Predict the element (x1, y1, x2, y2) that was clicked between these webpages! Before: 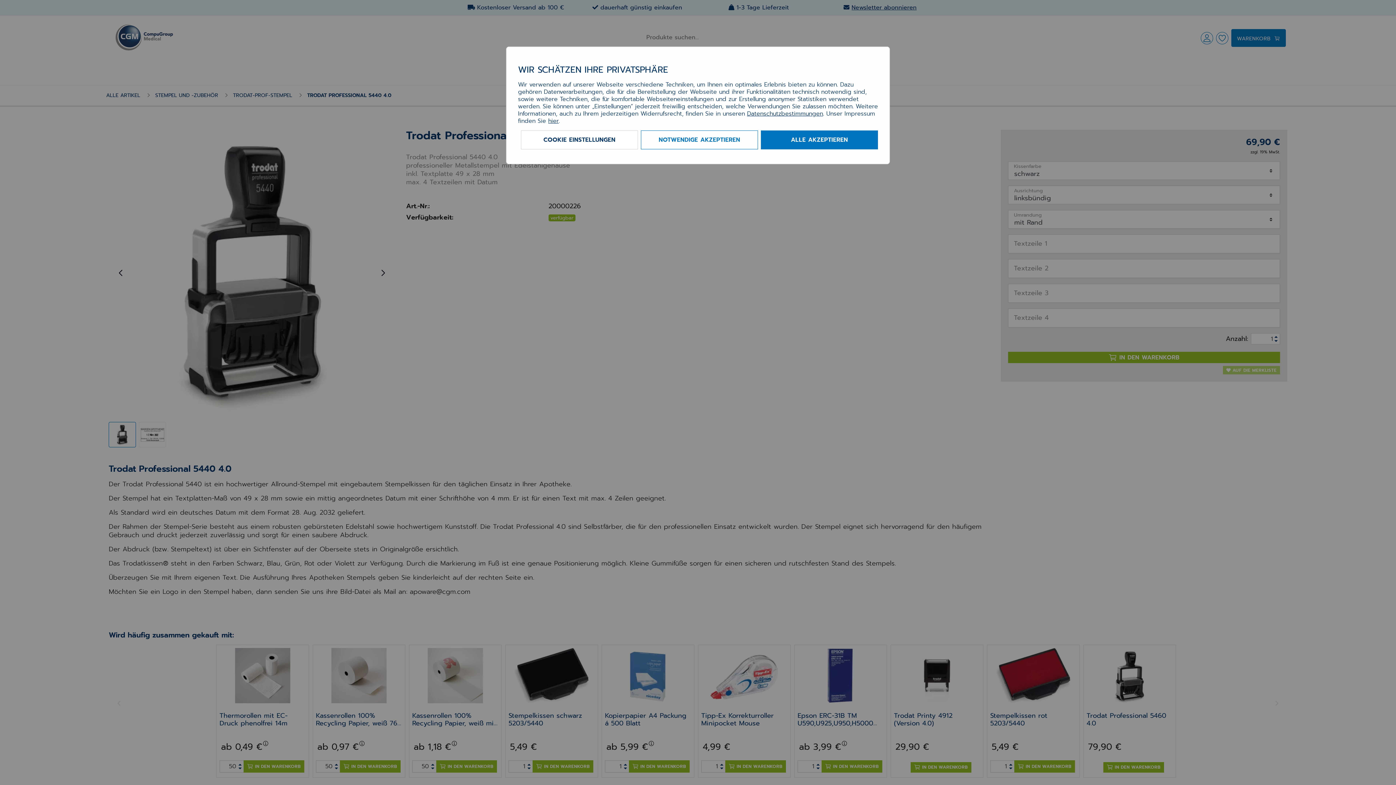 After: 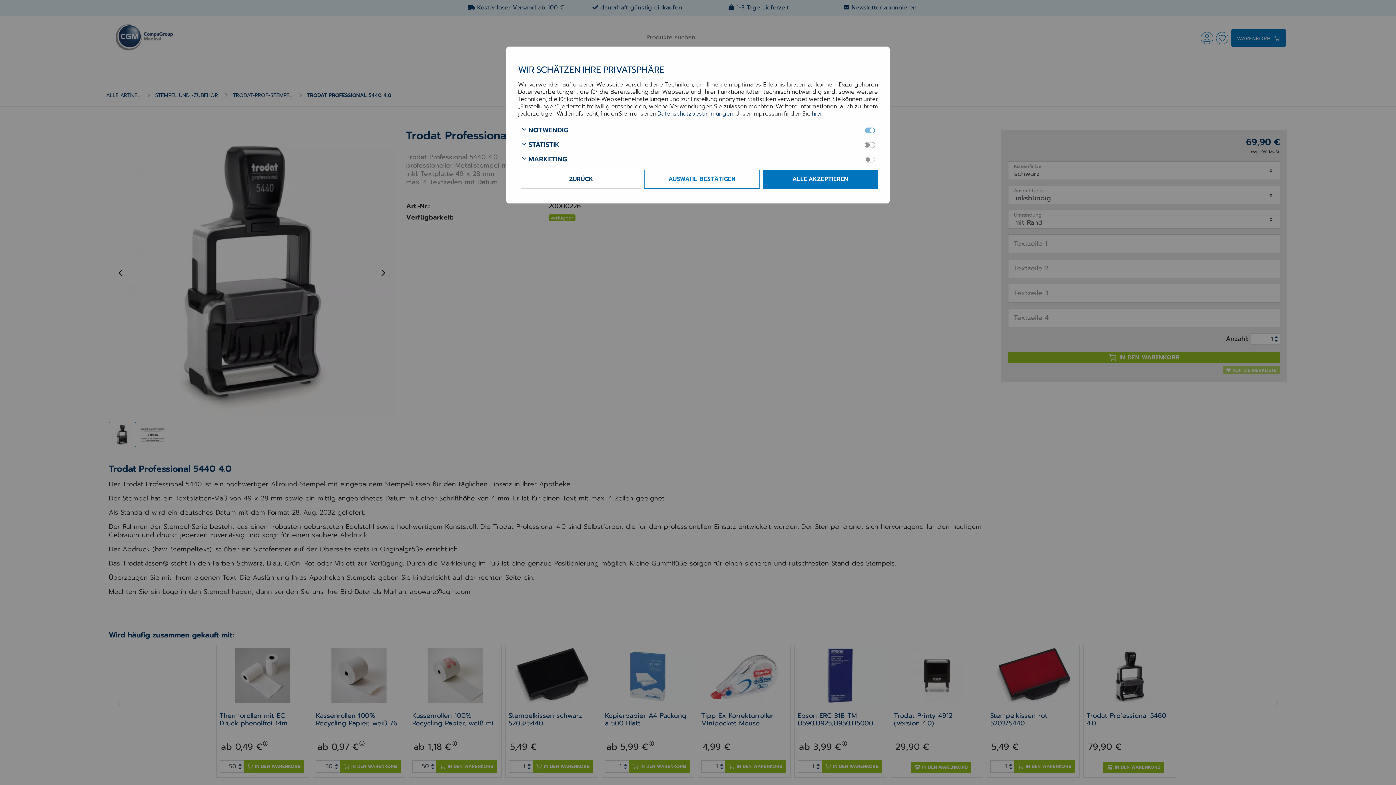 Action: bbox: (521, 130, 638, 149) label: COOKIE EINSTELLUNGEN